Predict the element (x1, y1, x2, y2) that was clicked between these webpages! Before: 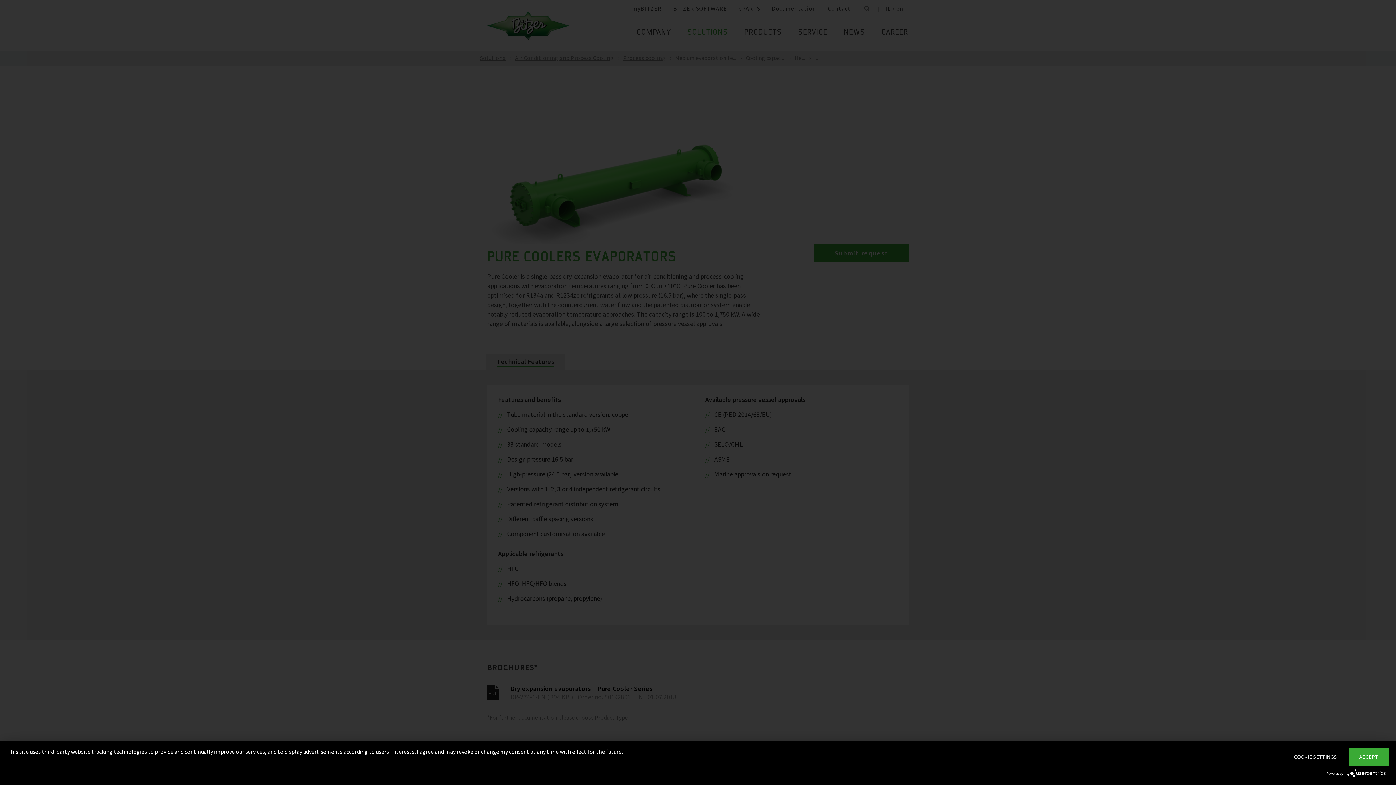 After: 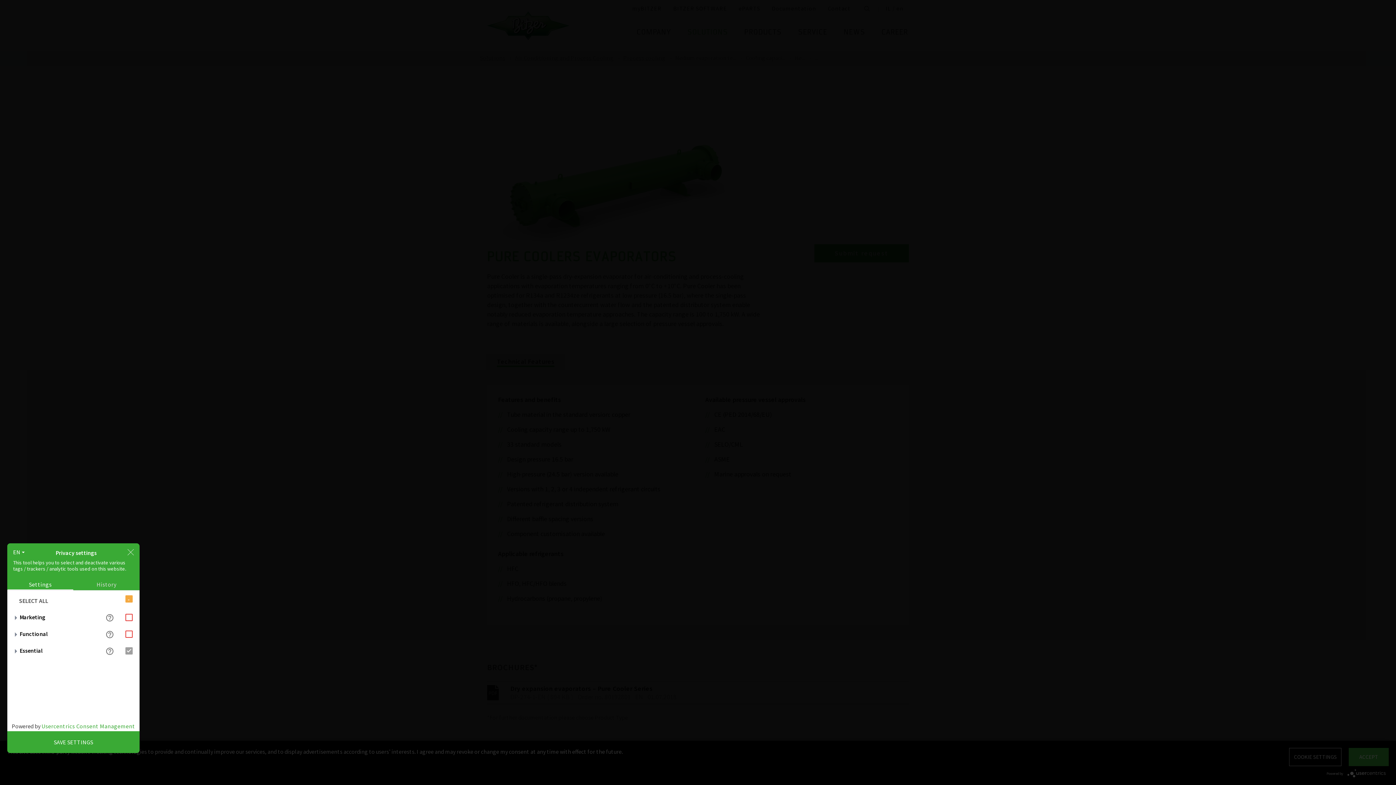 Action: bbox: (1289, 748, 1341, 766) label: COOKIE SETTINGS